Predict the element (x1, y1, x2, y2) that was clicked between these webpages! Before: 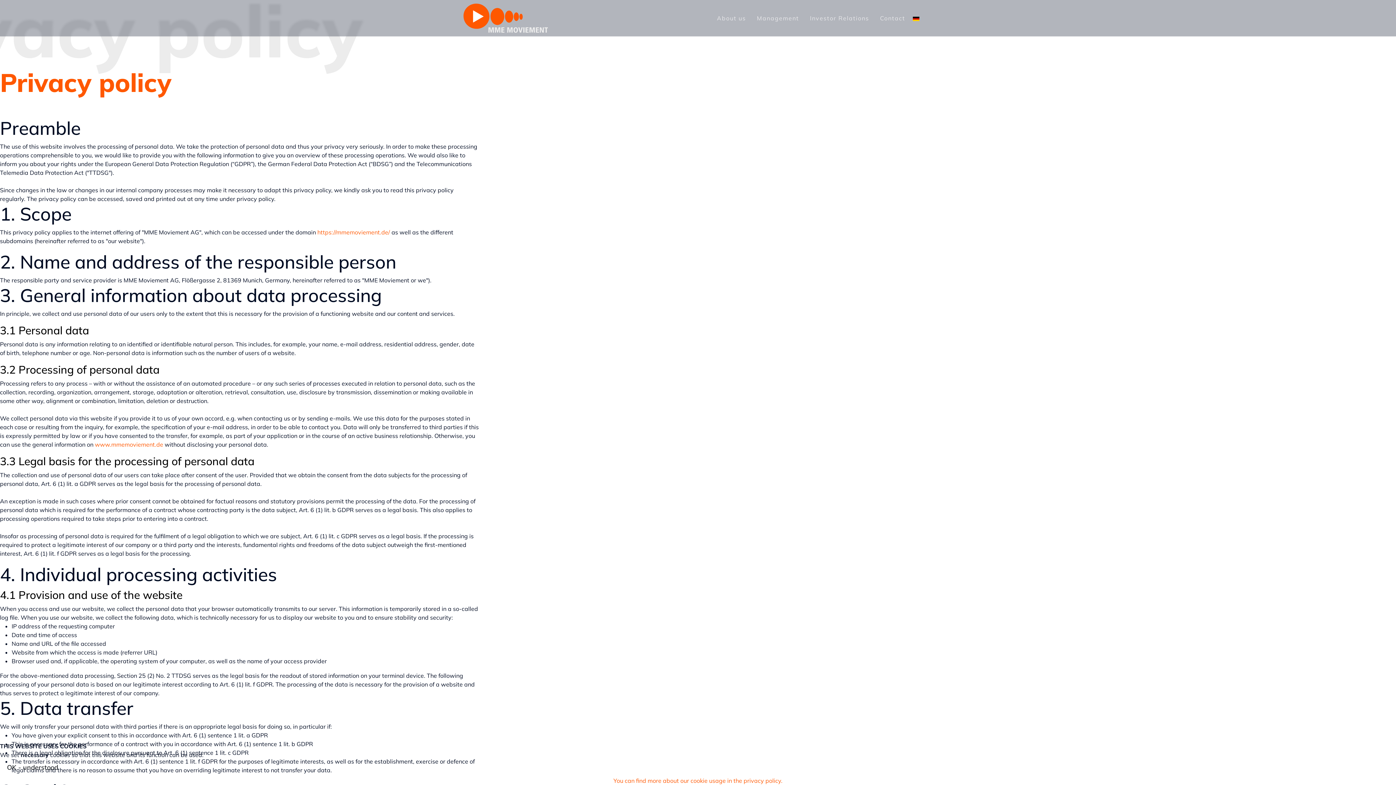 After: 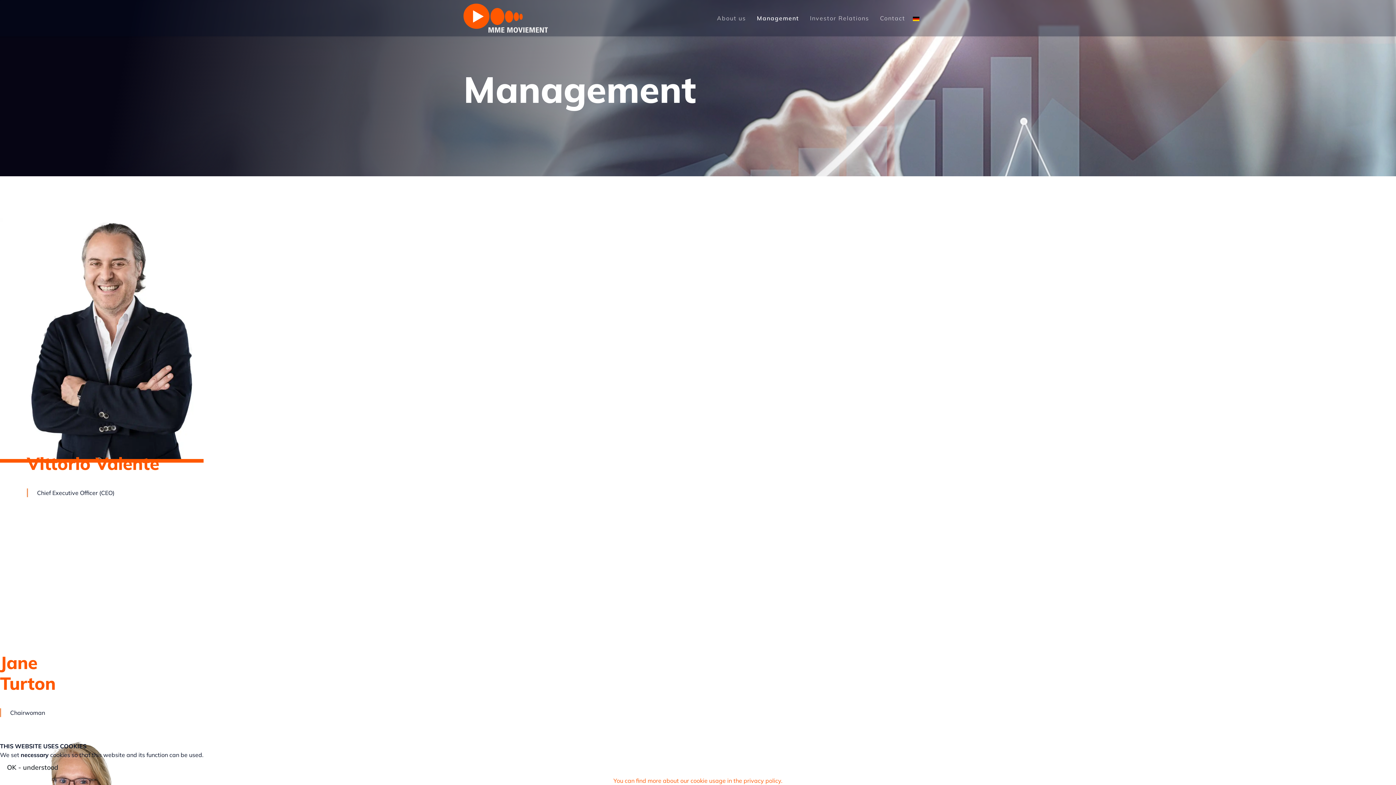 Action: bbox: (751, 0, 804, 36) label: Management